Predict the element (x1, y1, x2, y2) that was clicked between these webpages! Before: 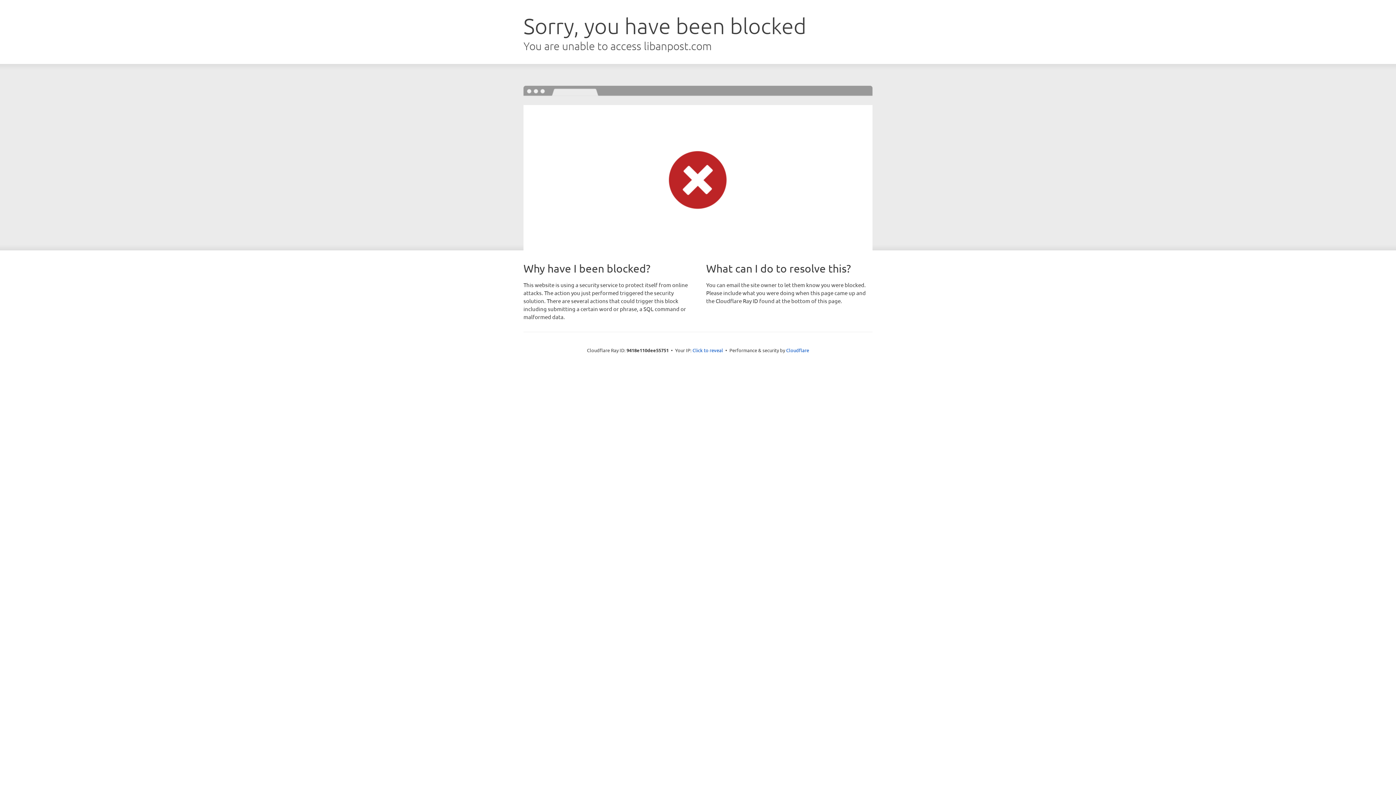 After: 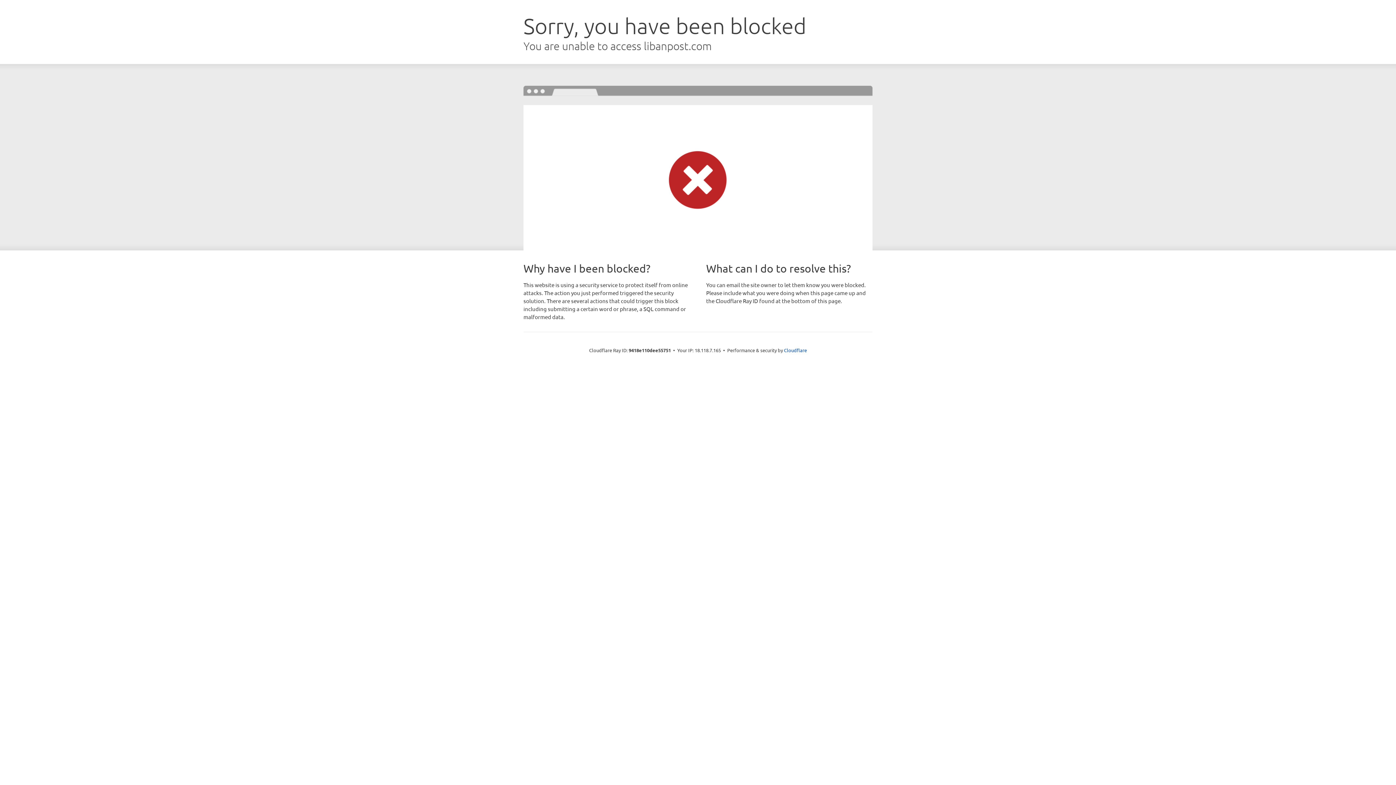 Action: bbox: (692, 346, 723, 353) label: Click to reveal